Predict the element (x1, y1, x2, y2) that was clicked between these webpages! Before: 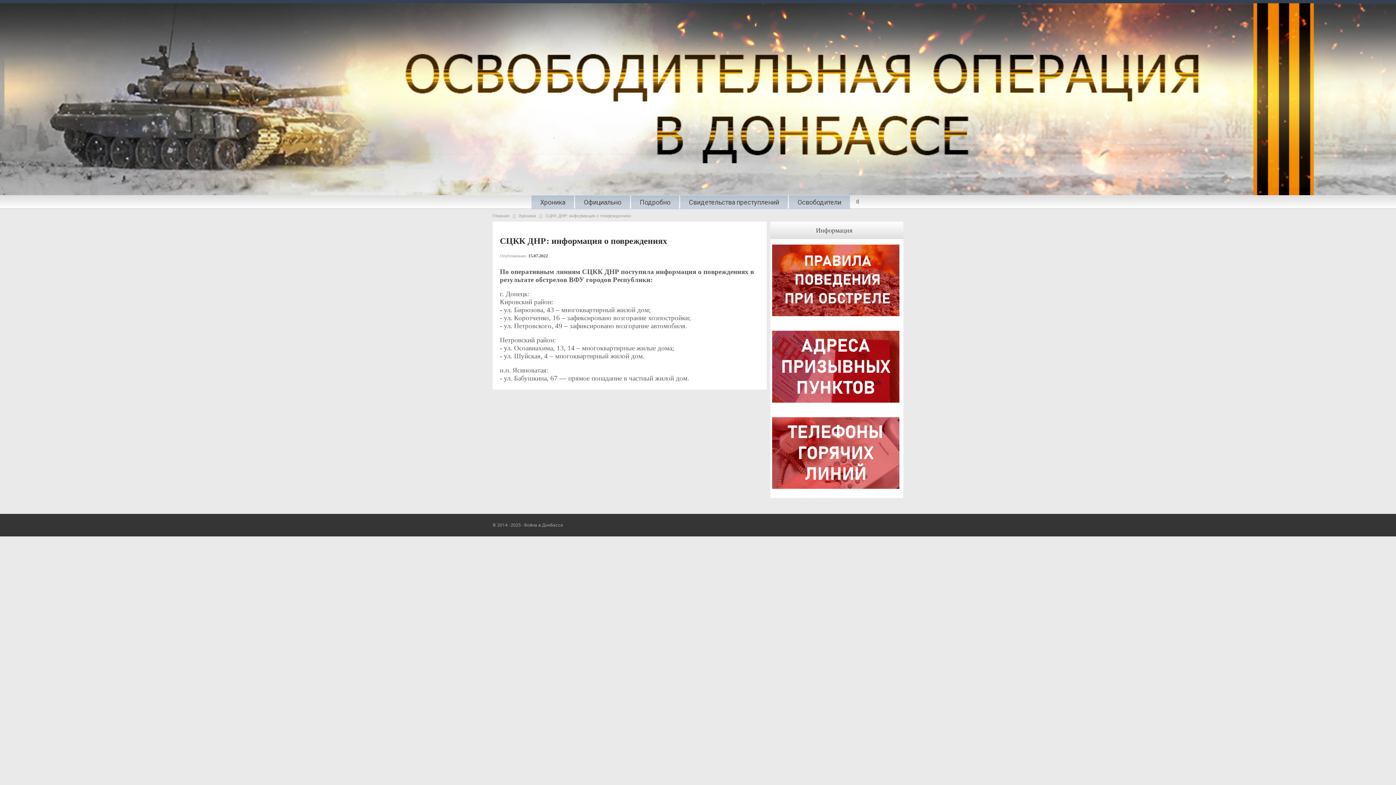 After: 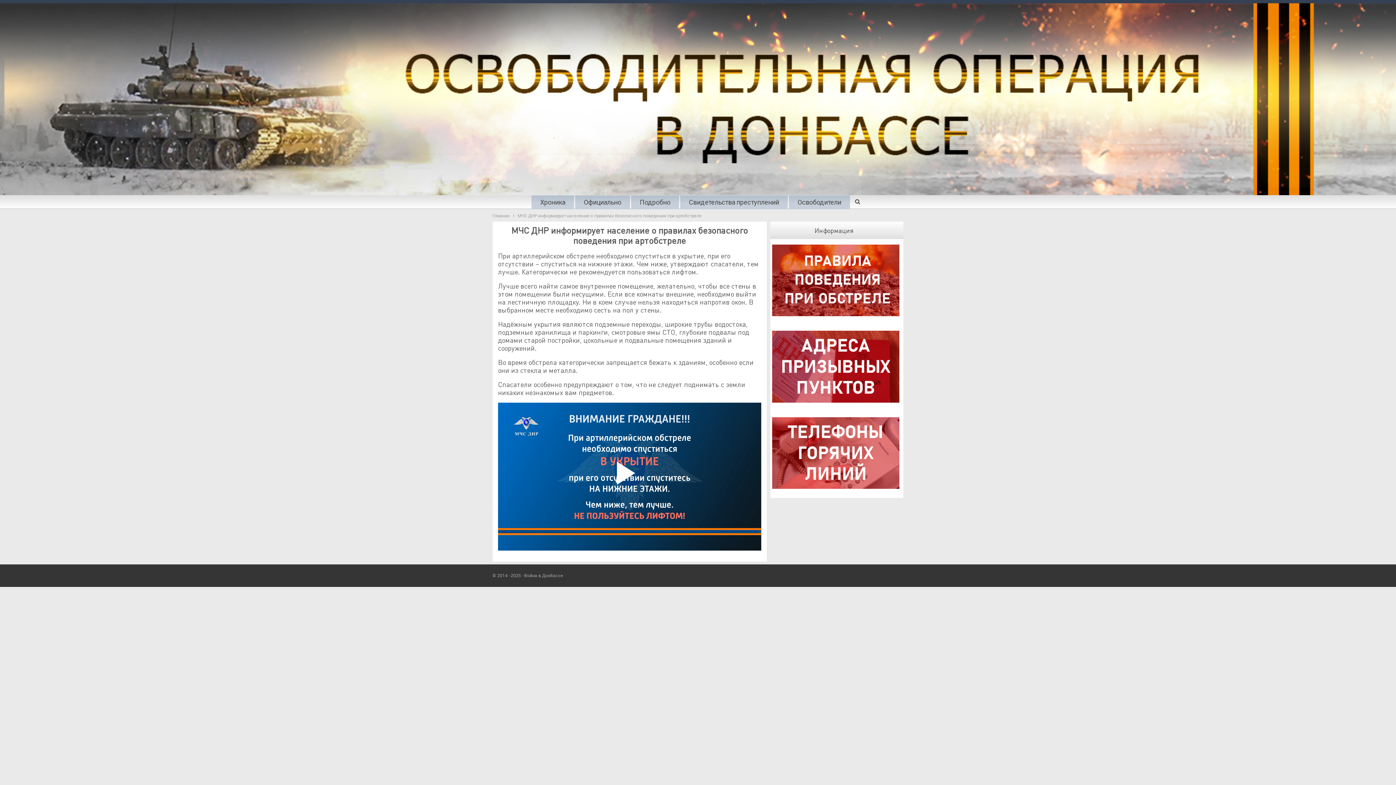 Action: bbox: (770, 279, 901, 284)